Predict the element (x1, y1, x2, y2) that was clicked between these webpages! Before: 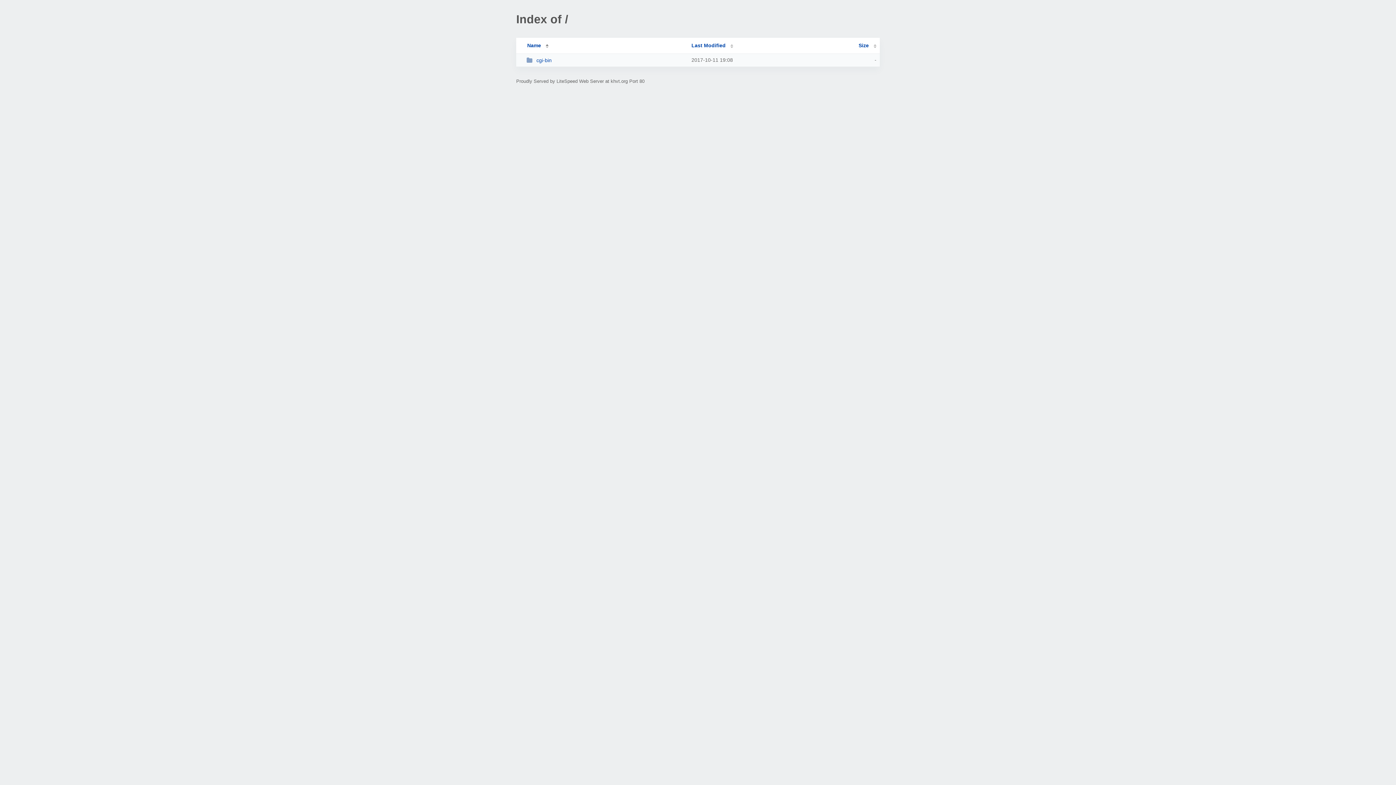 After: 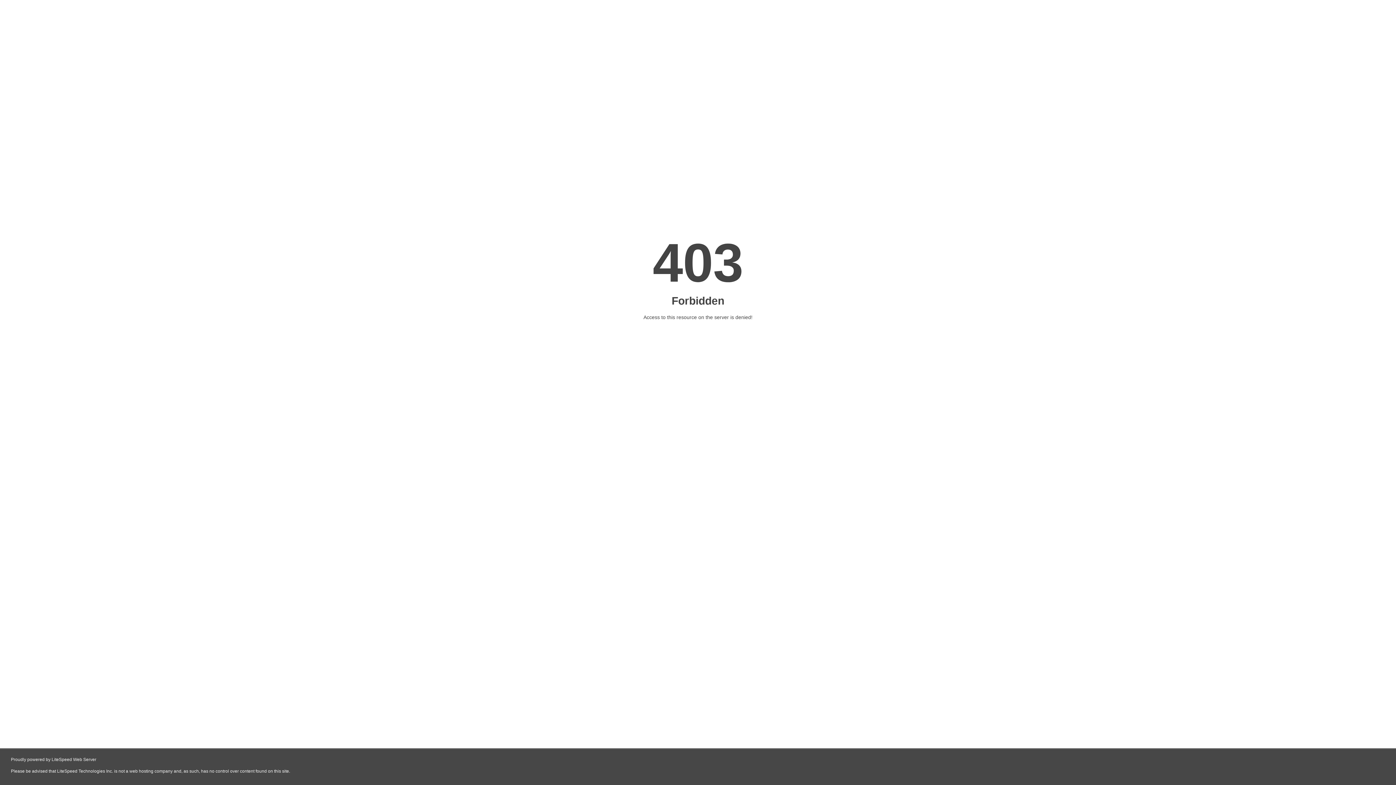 Action: bbox: (526, 57, 685, 63) label: cgi-bin